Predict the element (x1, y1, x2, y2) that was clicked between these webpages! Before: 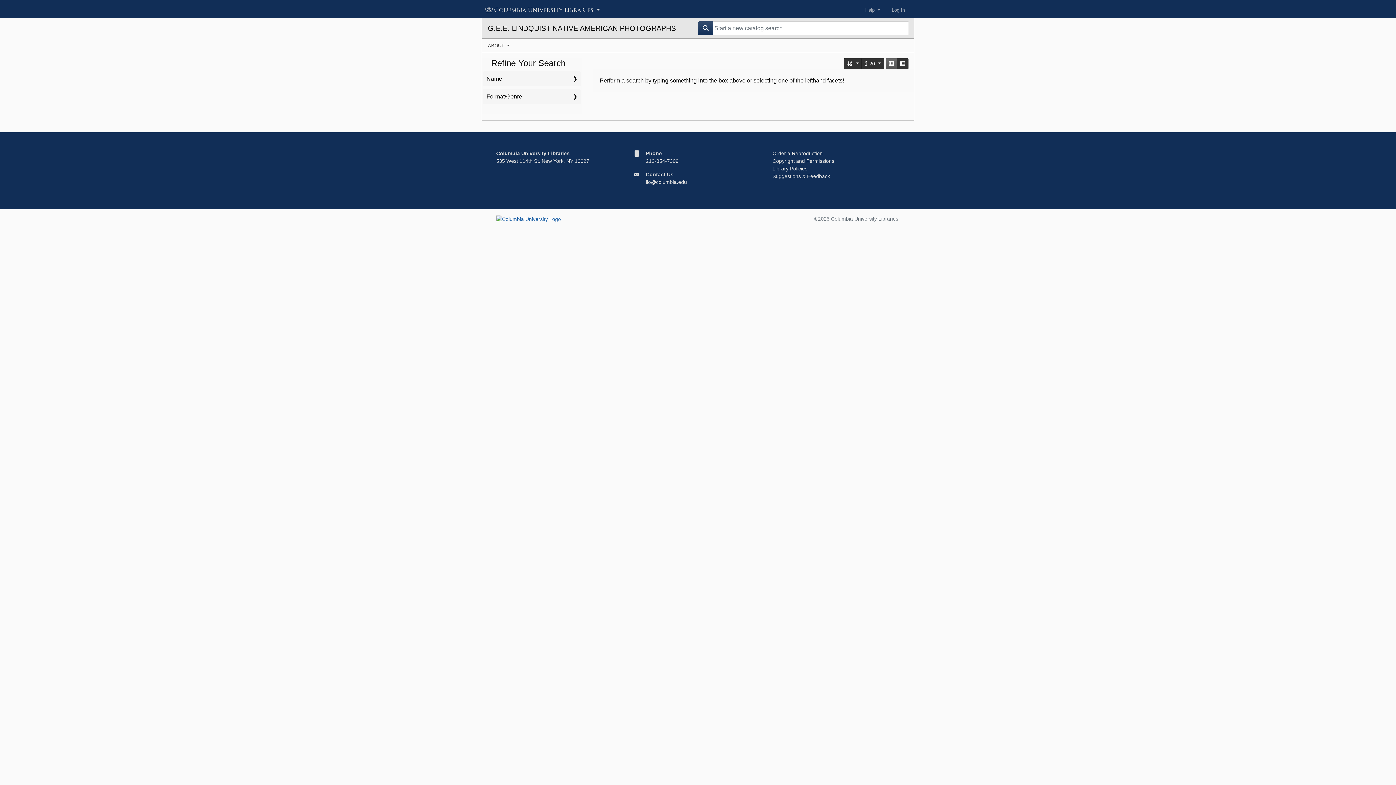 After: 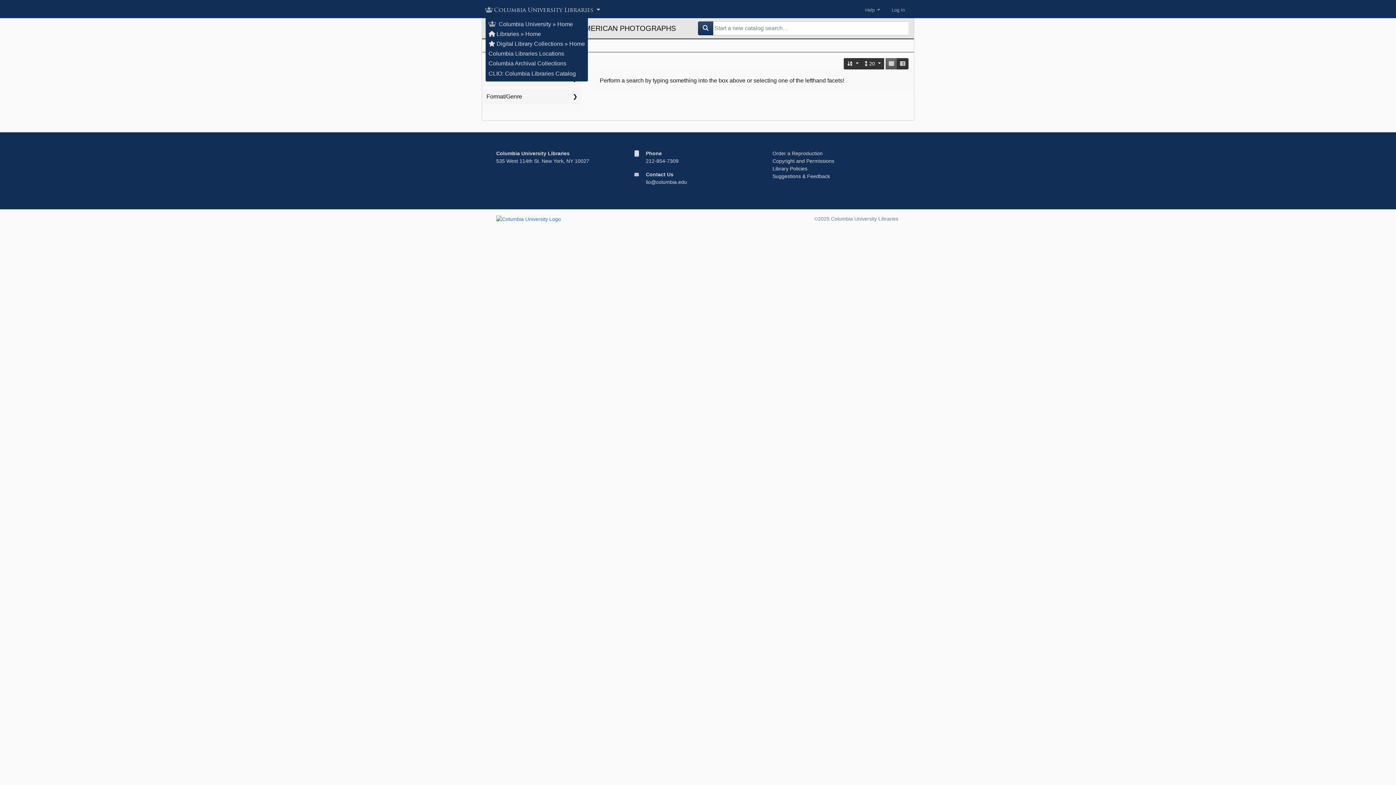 Action: bbox: (485, 3, 601, 16) label: Columbia University Libraries 